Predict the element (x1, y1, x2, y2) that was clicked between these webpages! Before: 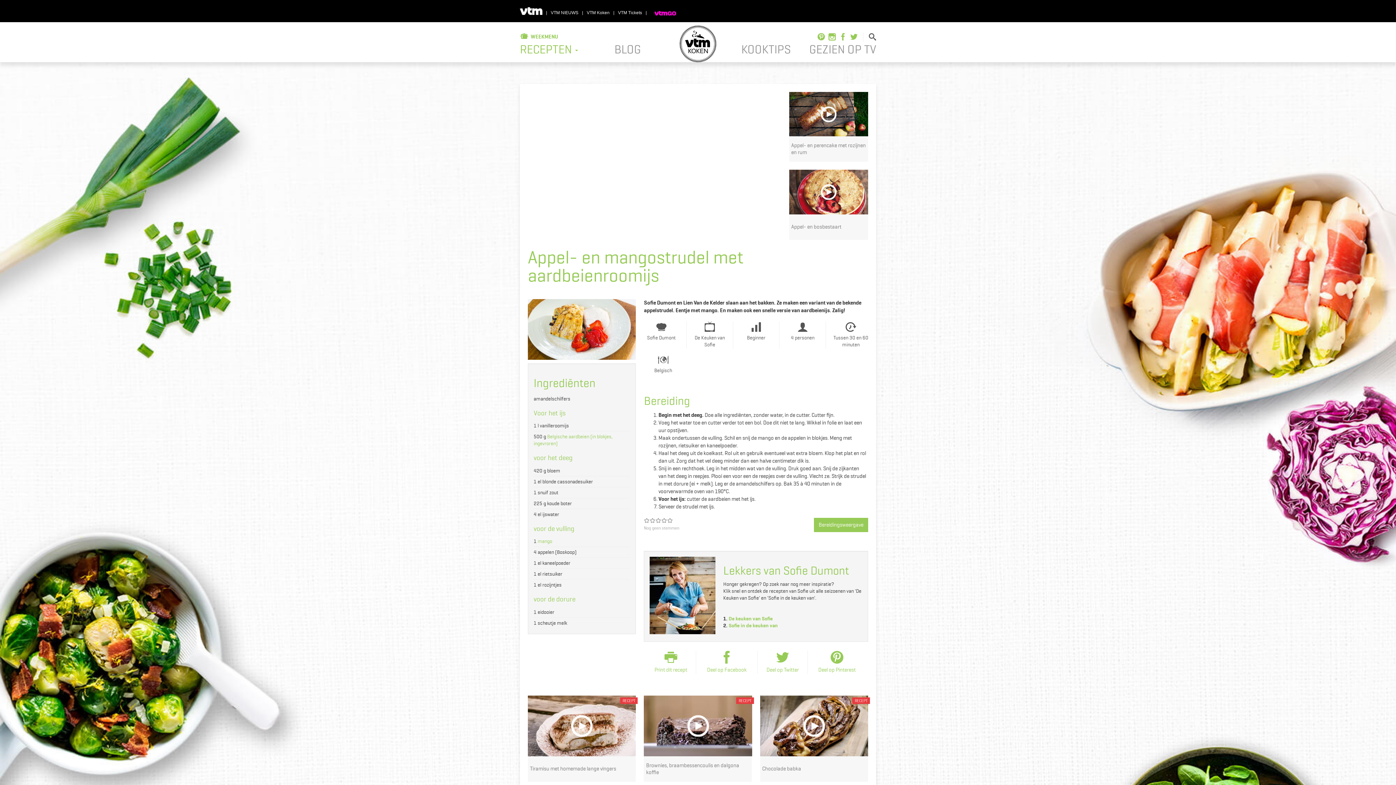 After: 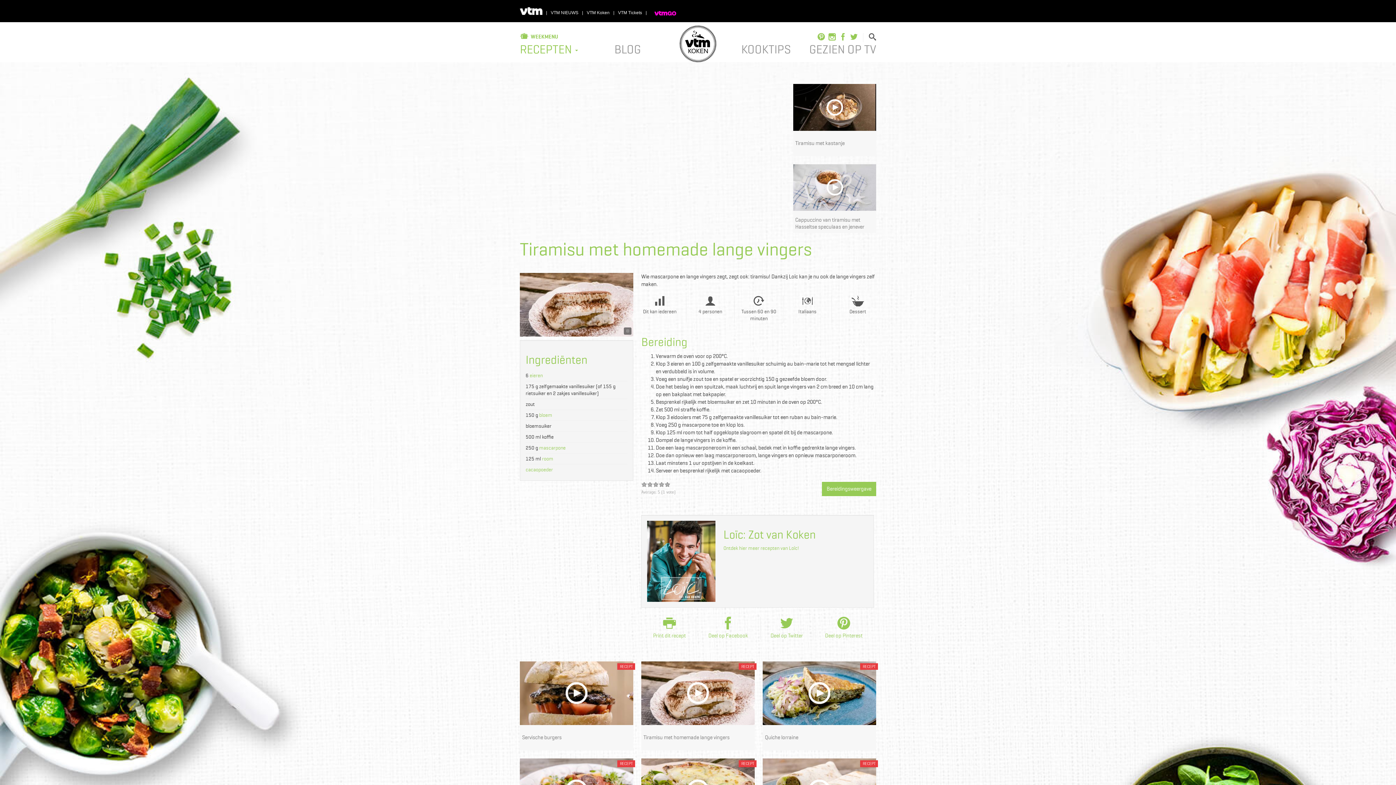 Action: bbox: (528, 696, 636, 756)